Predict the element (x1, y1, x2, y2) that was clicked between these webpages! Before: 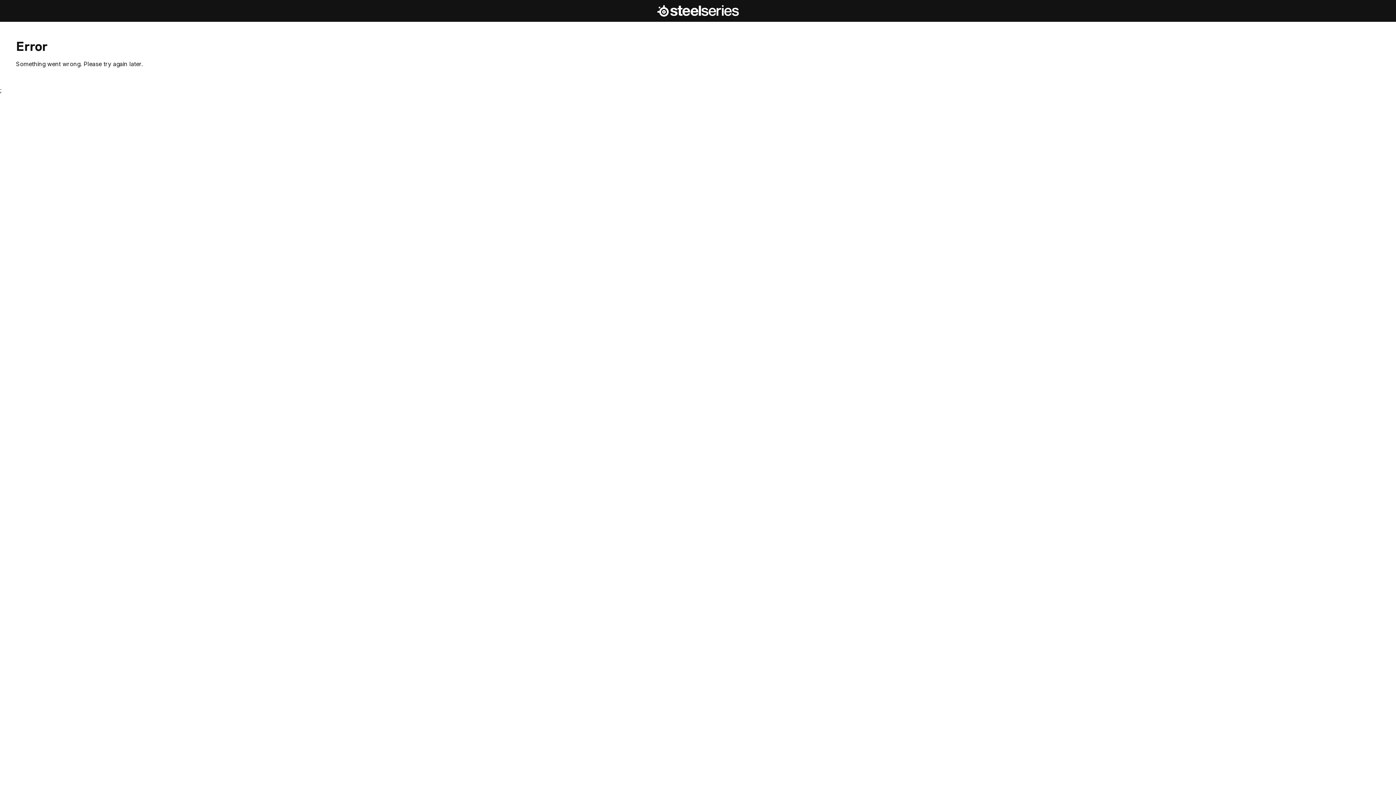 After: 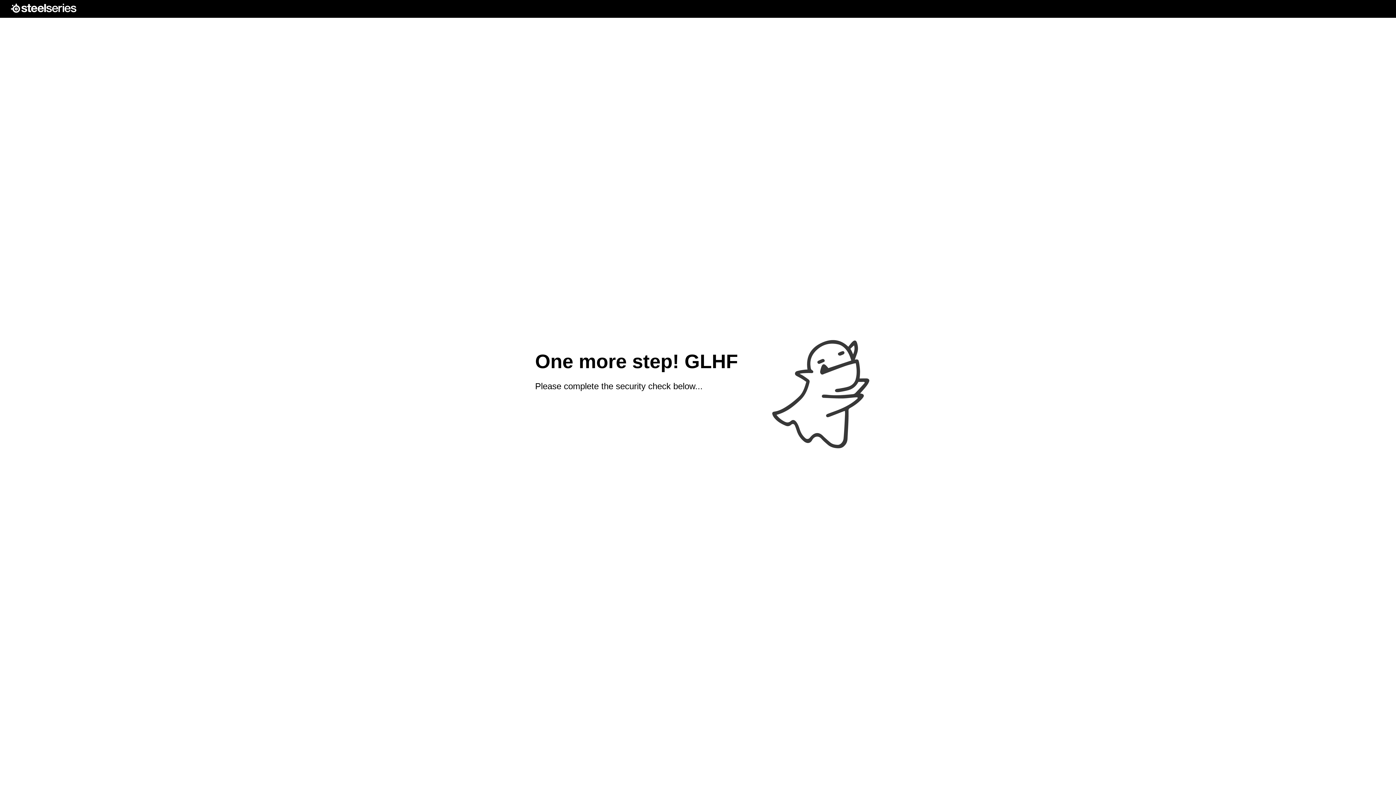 Action: label: SteelSeries Homepage bbox: (657, 4, 738, 17)